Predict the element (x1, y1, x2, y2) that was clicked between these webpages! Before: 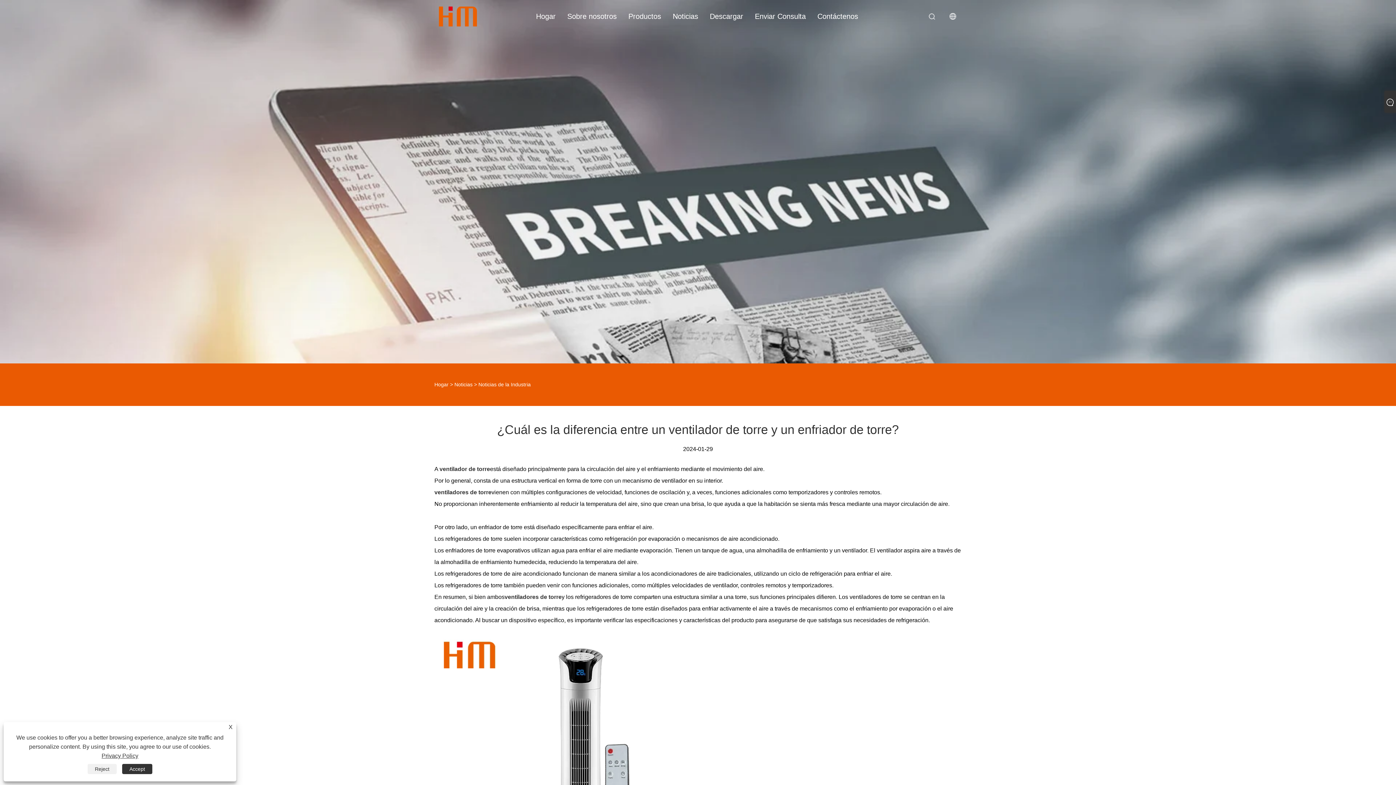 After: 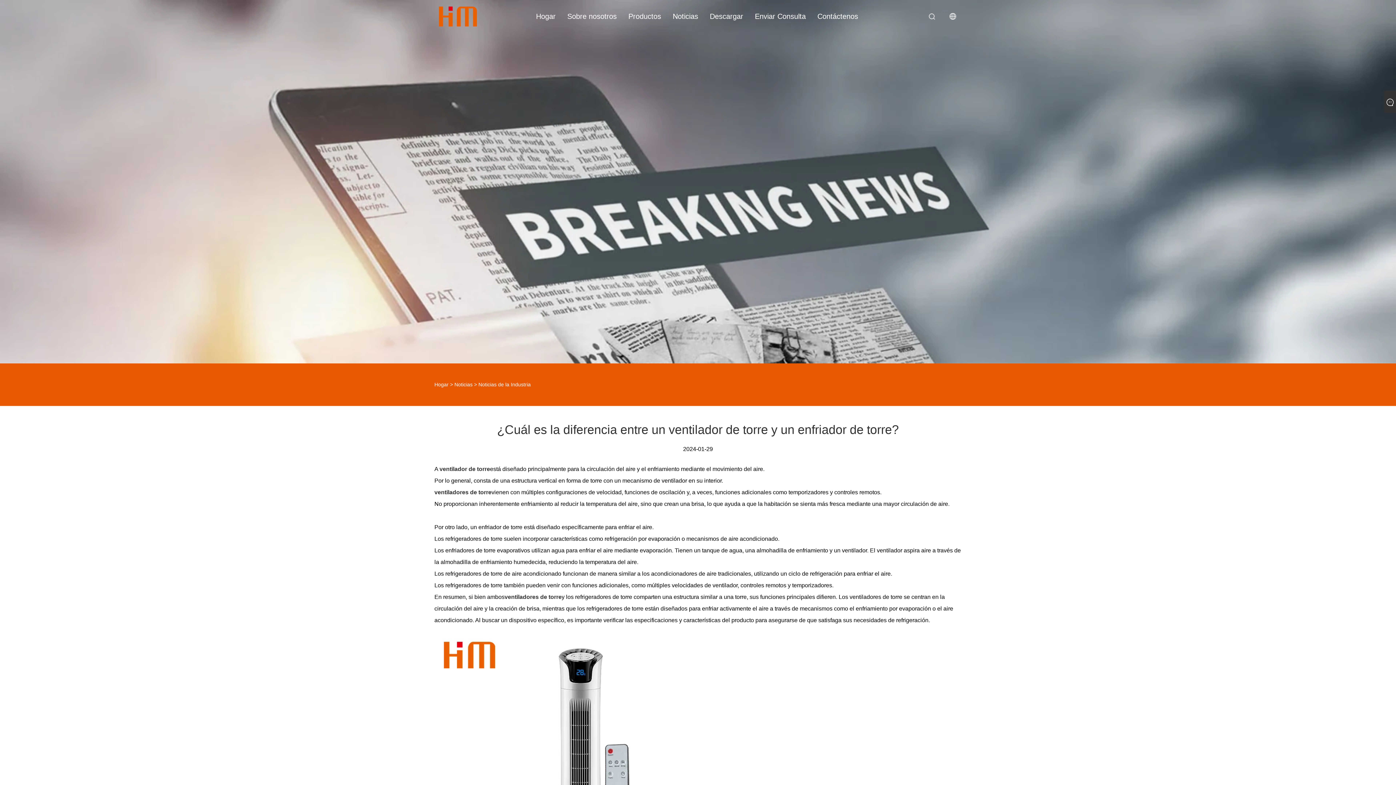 Action: bbox: (87, 764, 116, 774) label: Reject